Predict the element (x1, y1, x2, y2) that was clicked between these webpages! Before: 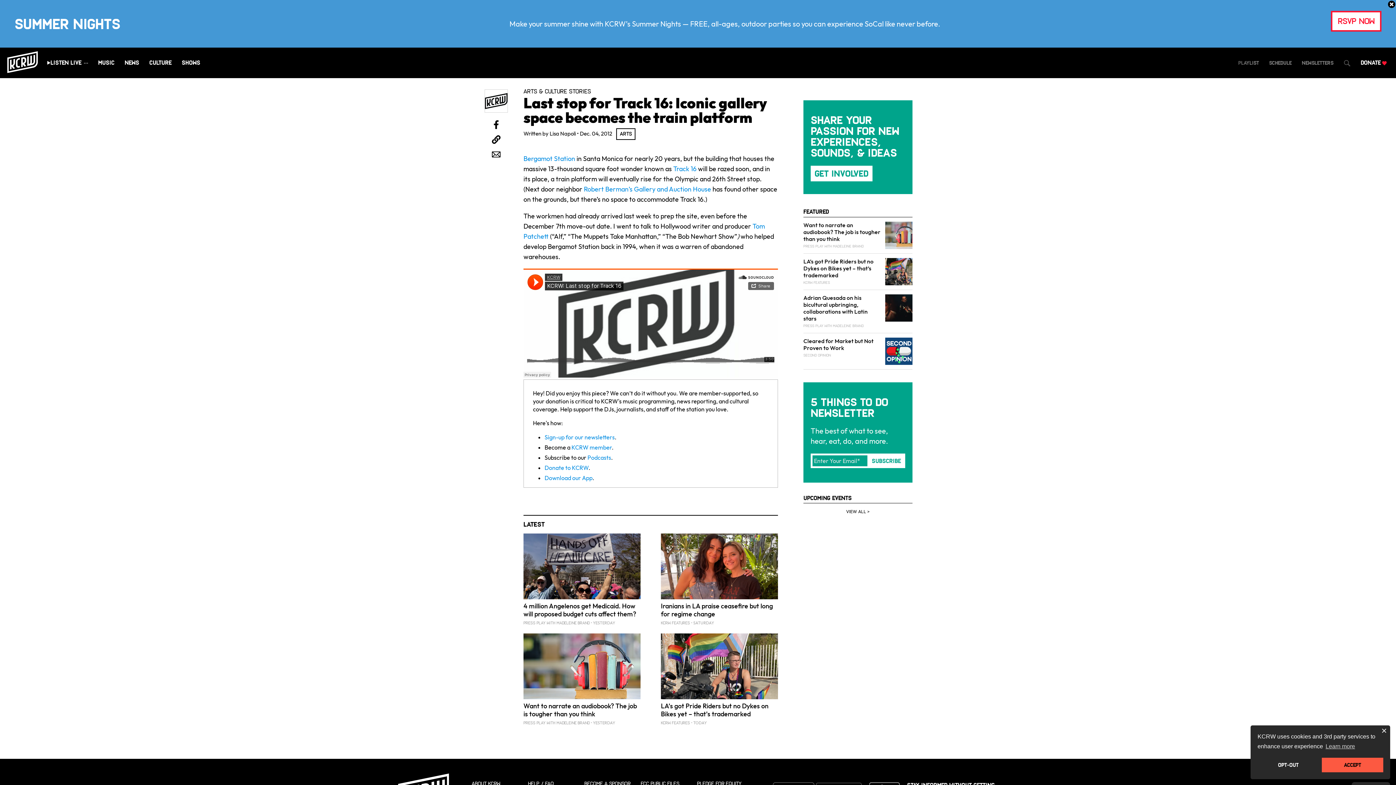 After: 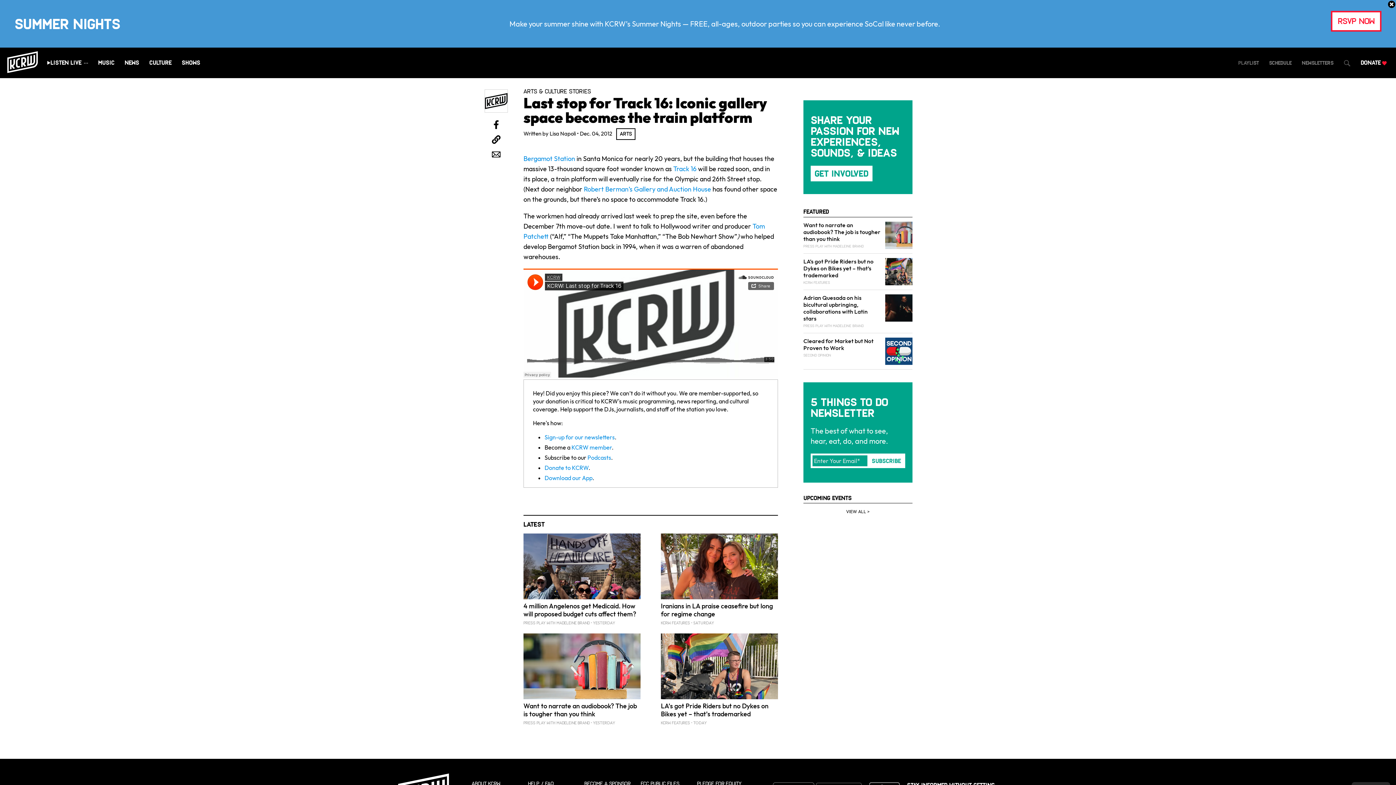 Action: bbox: (1322, 758, 1383, 772) label: dismiss cookie message